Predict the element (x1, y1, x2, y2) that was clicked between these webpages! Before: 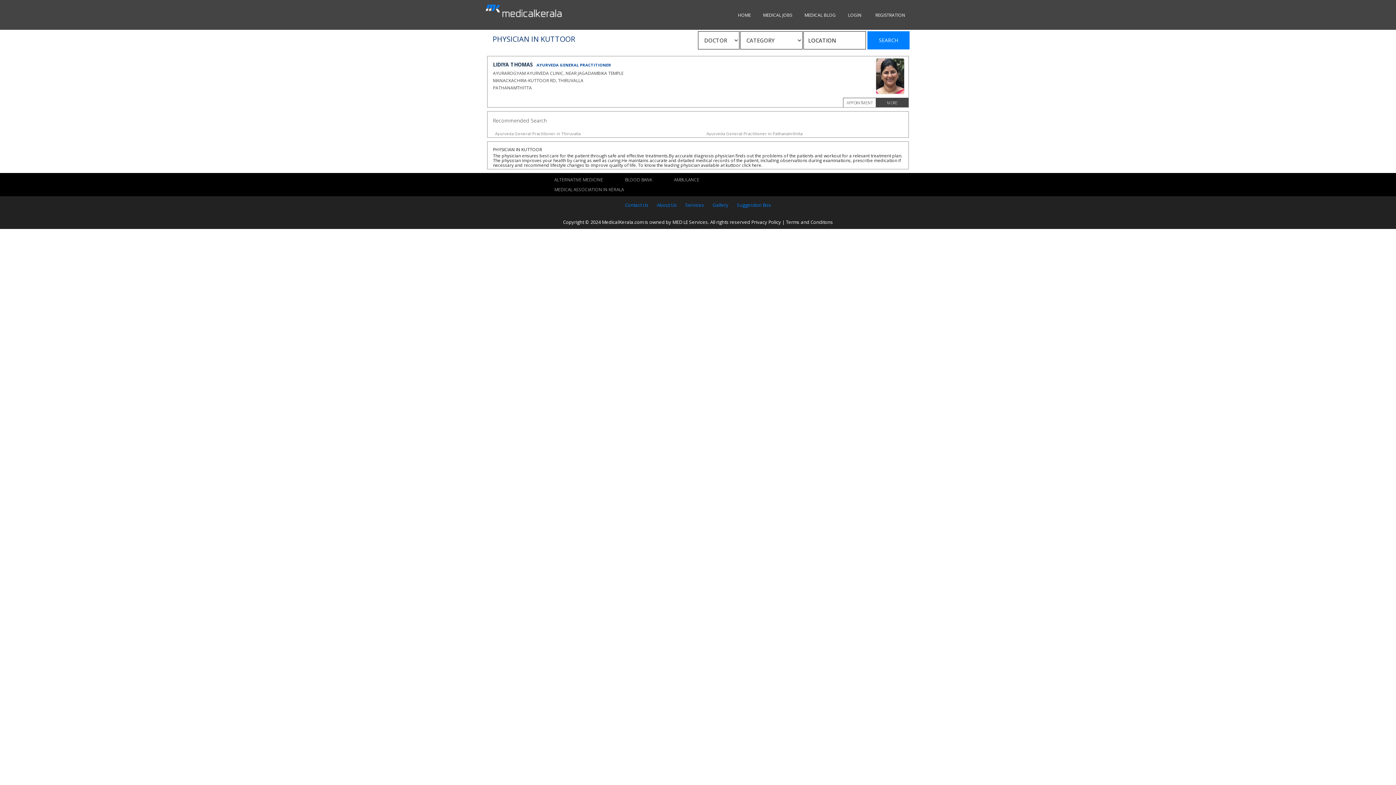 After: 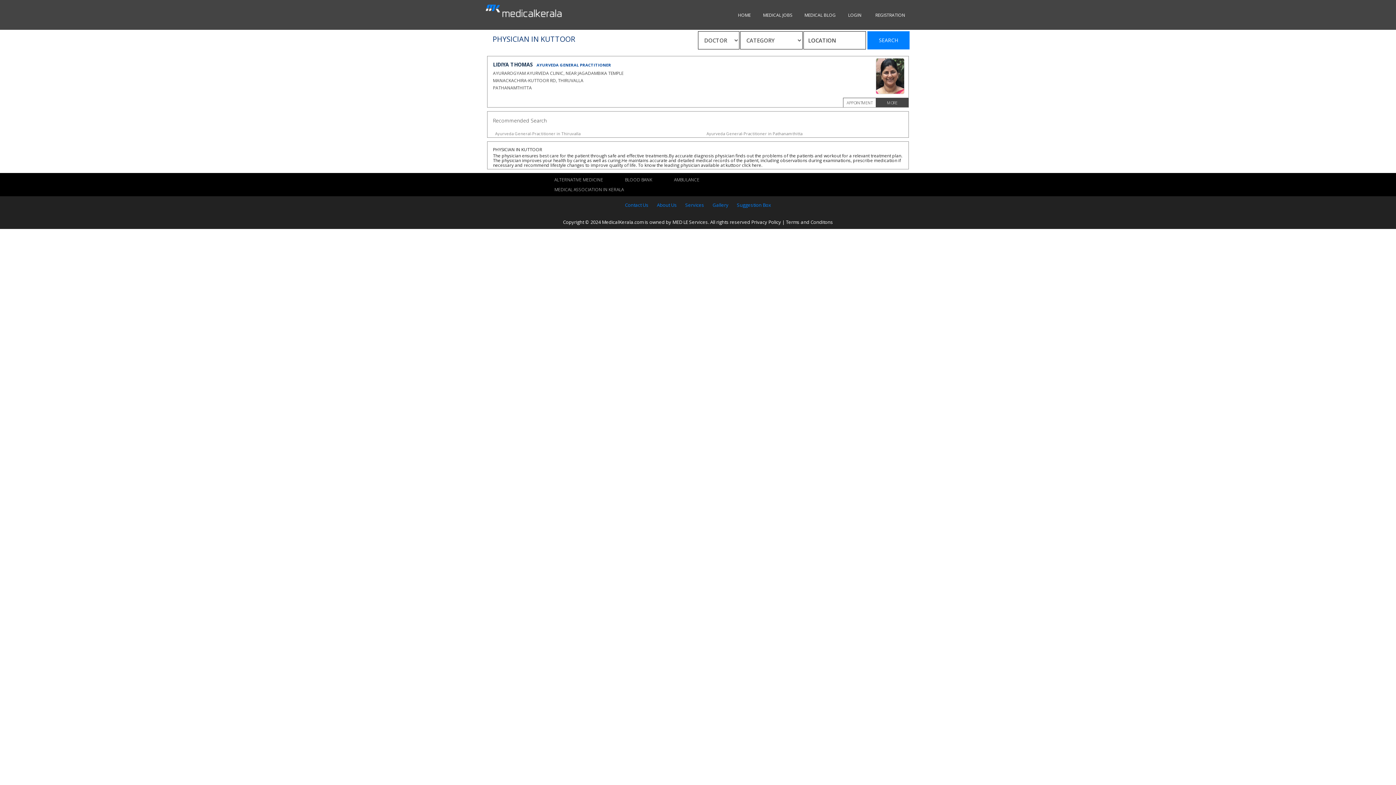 Action: label: MEDICAL BLOG bbox: (800, 10, 840, 19)